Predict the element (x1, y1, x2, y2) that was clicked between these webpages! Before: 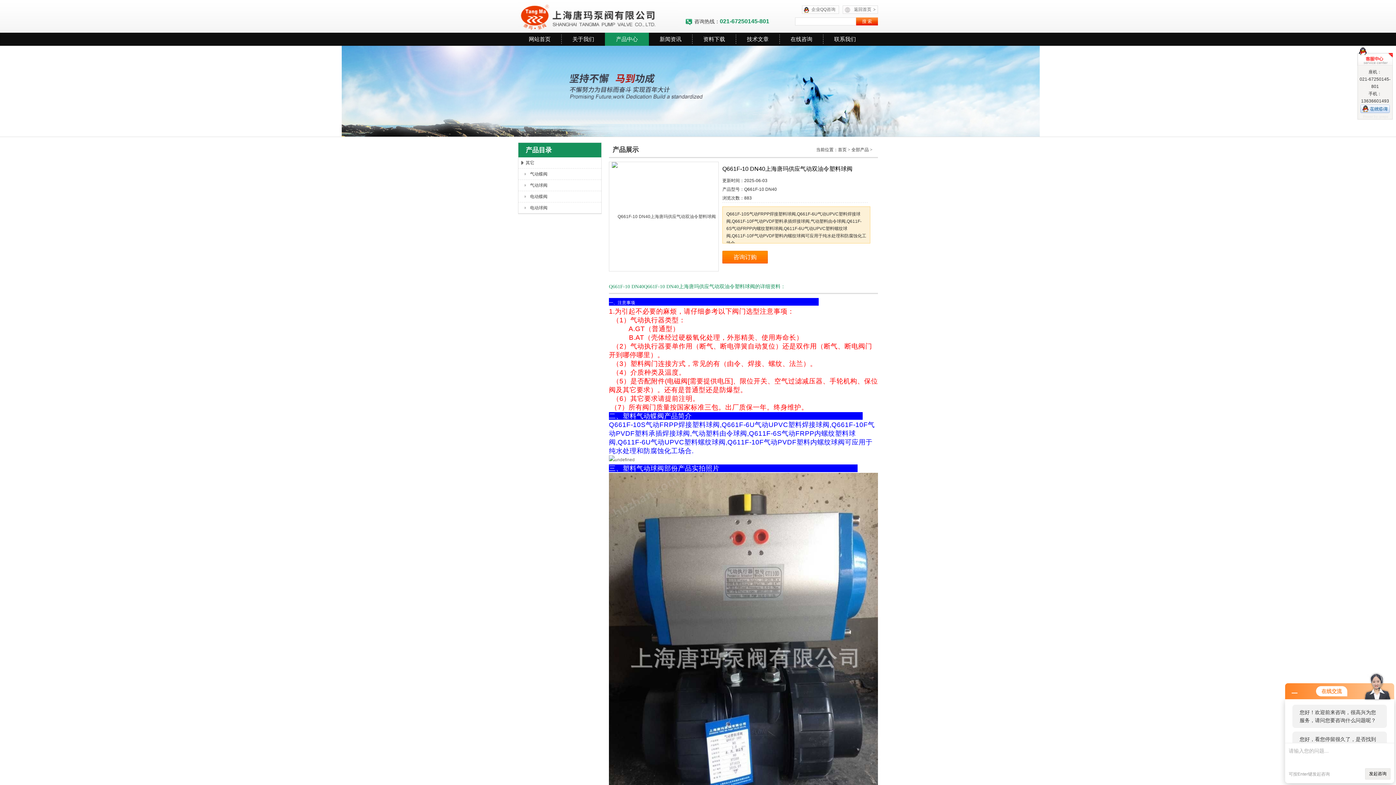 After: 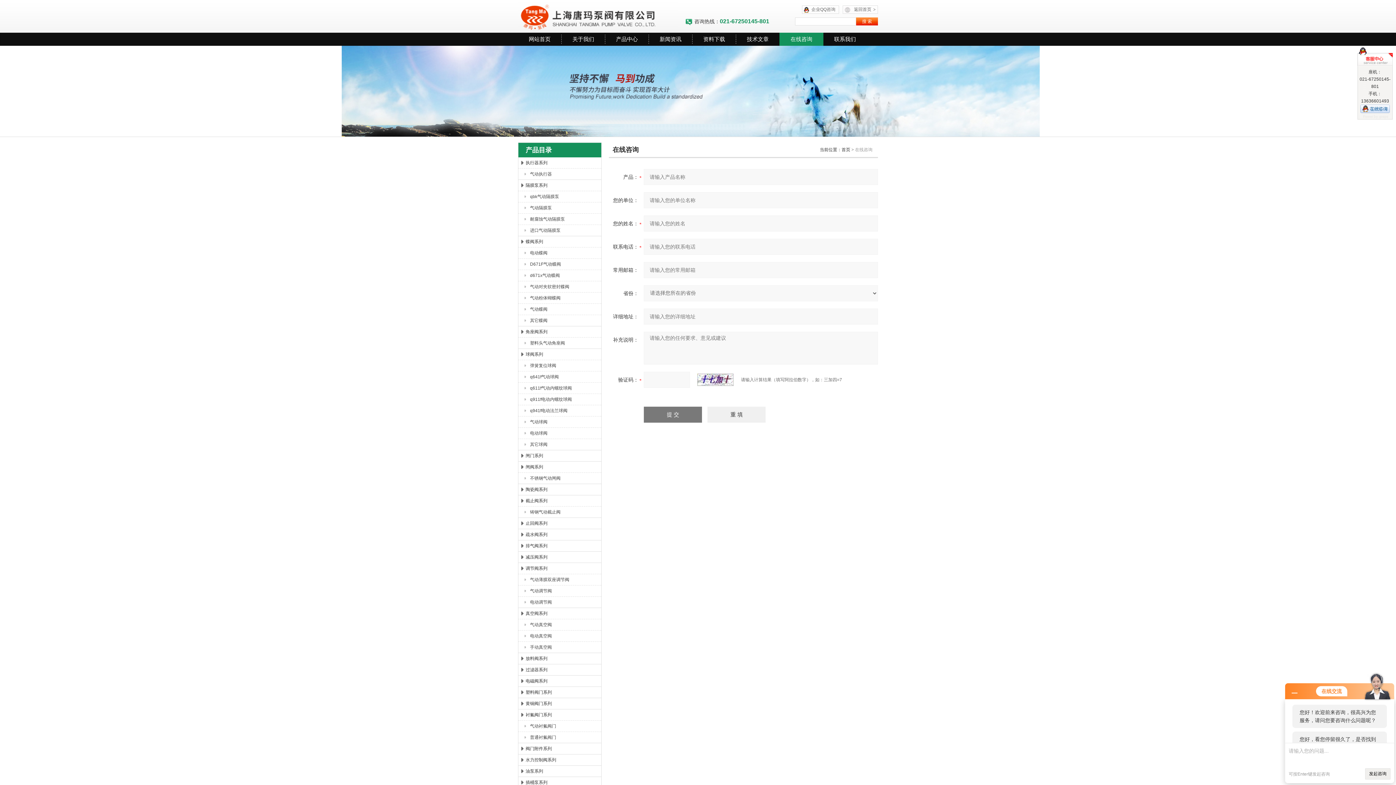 Action: bbox: (779, 32, 823, 45) label: 在线咨询